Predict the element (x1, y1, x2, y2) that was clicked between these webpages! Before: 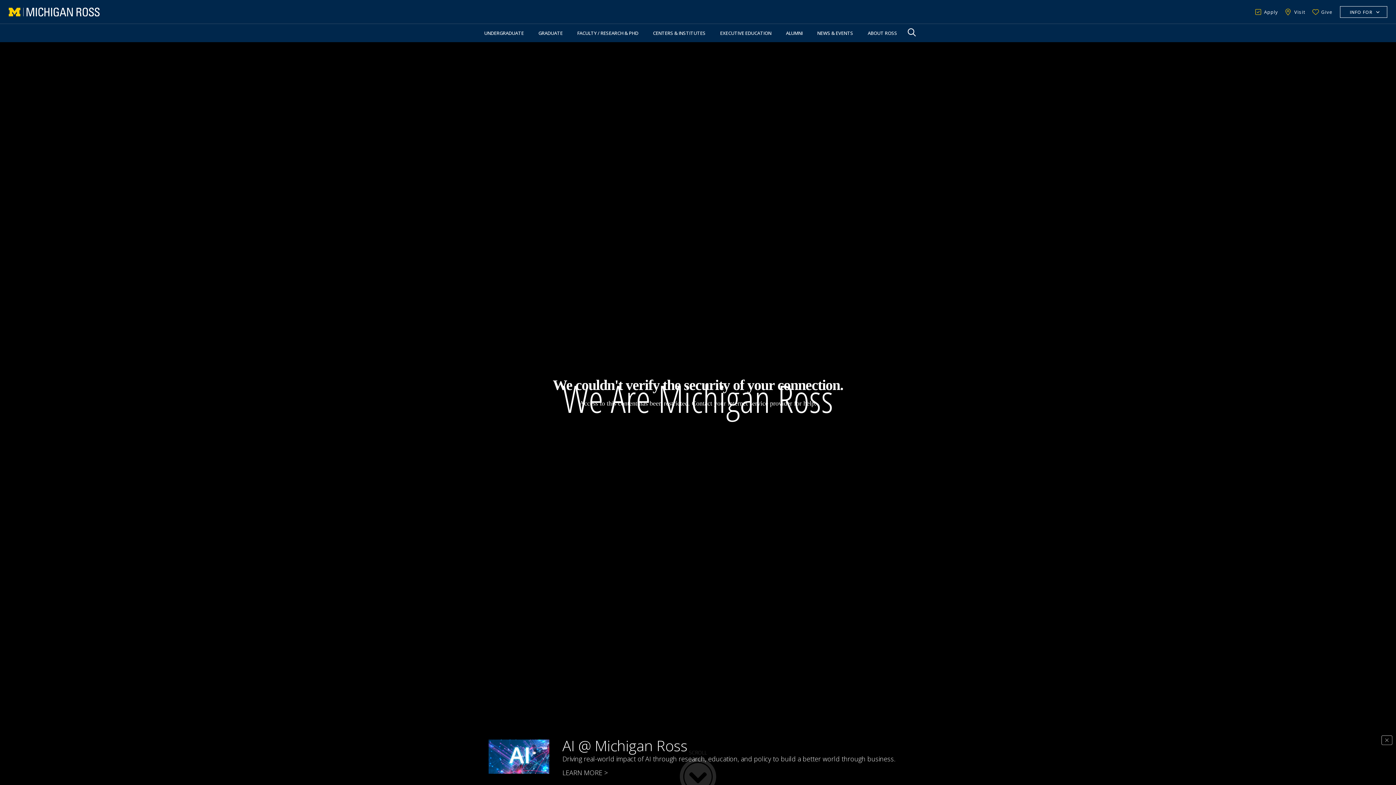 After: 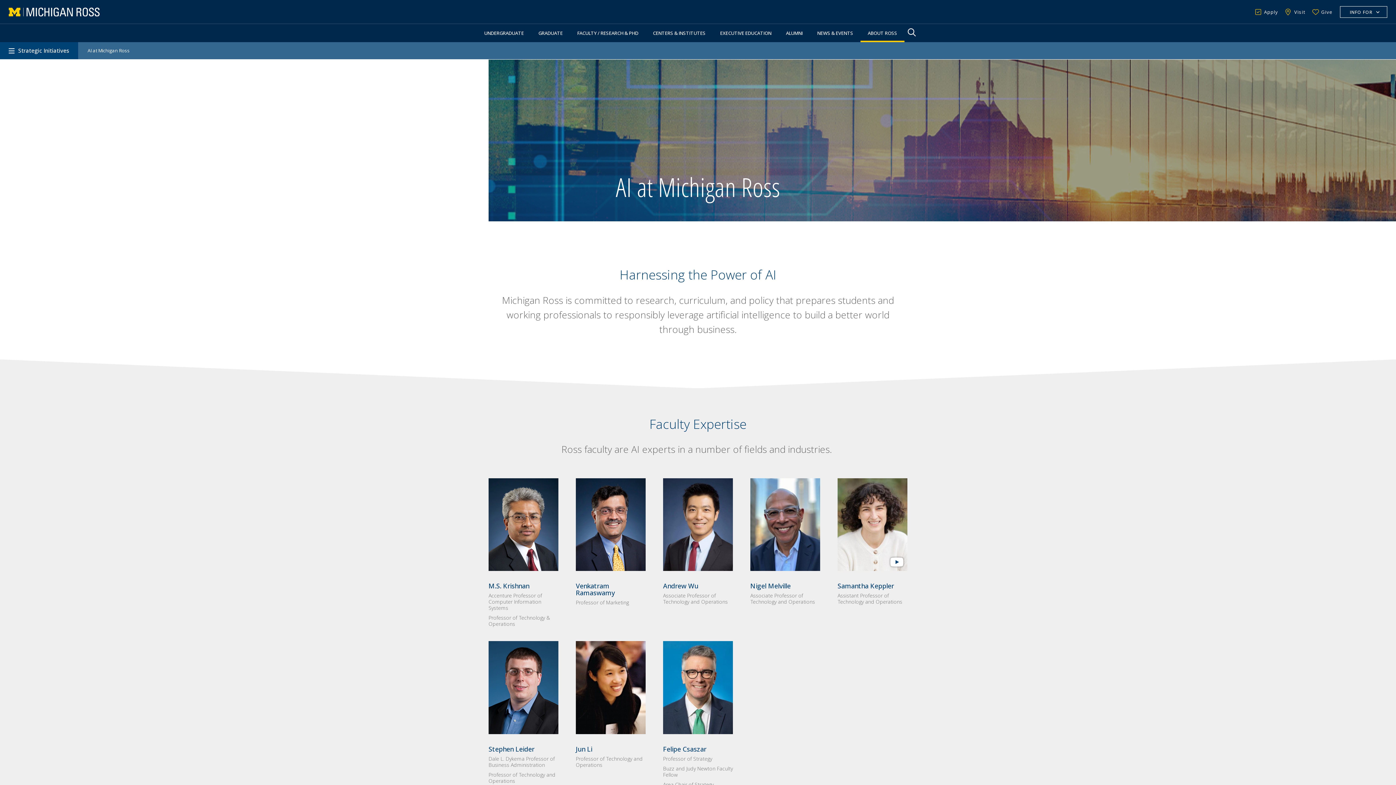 Action: bbox: (562, 768, 608, 777) label: LEARN MORE >